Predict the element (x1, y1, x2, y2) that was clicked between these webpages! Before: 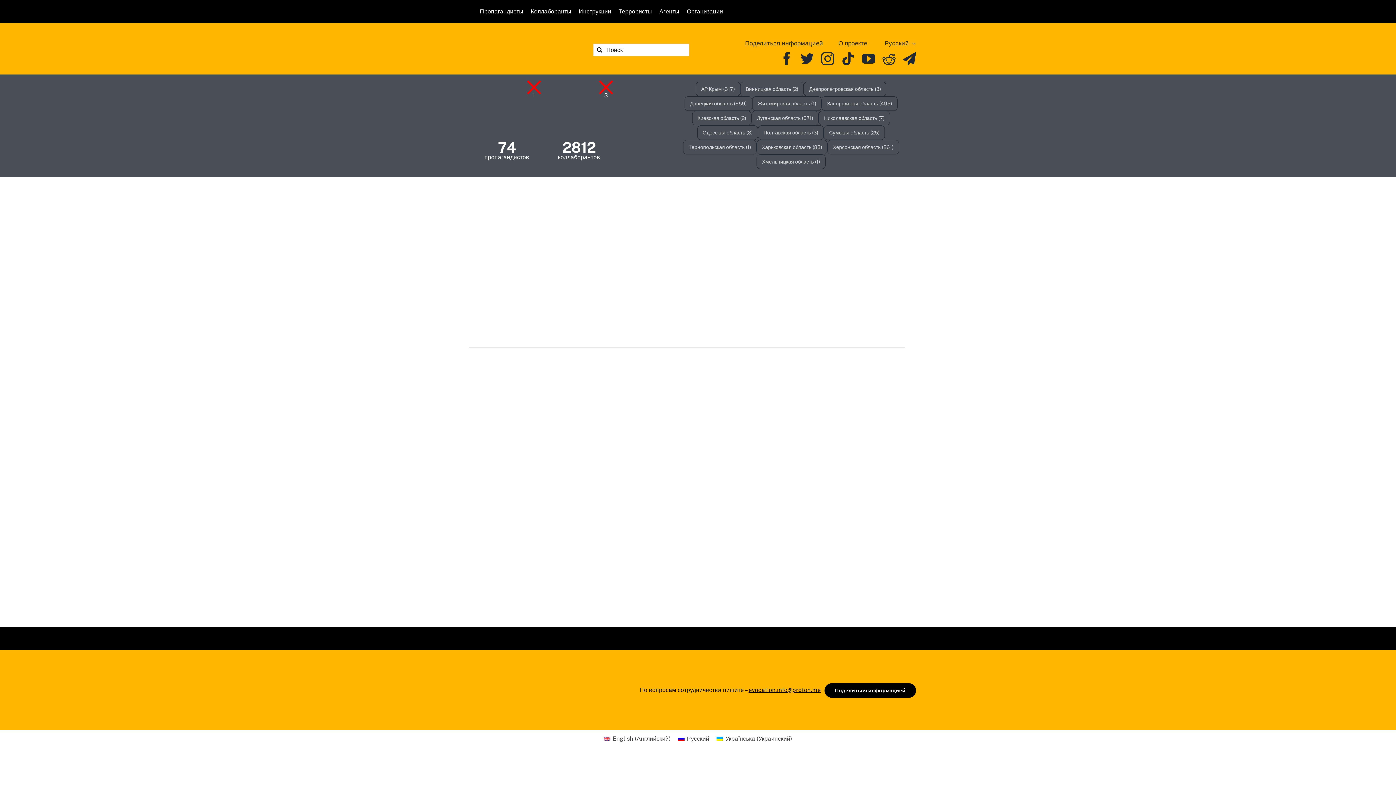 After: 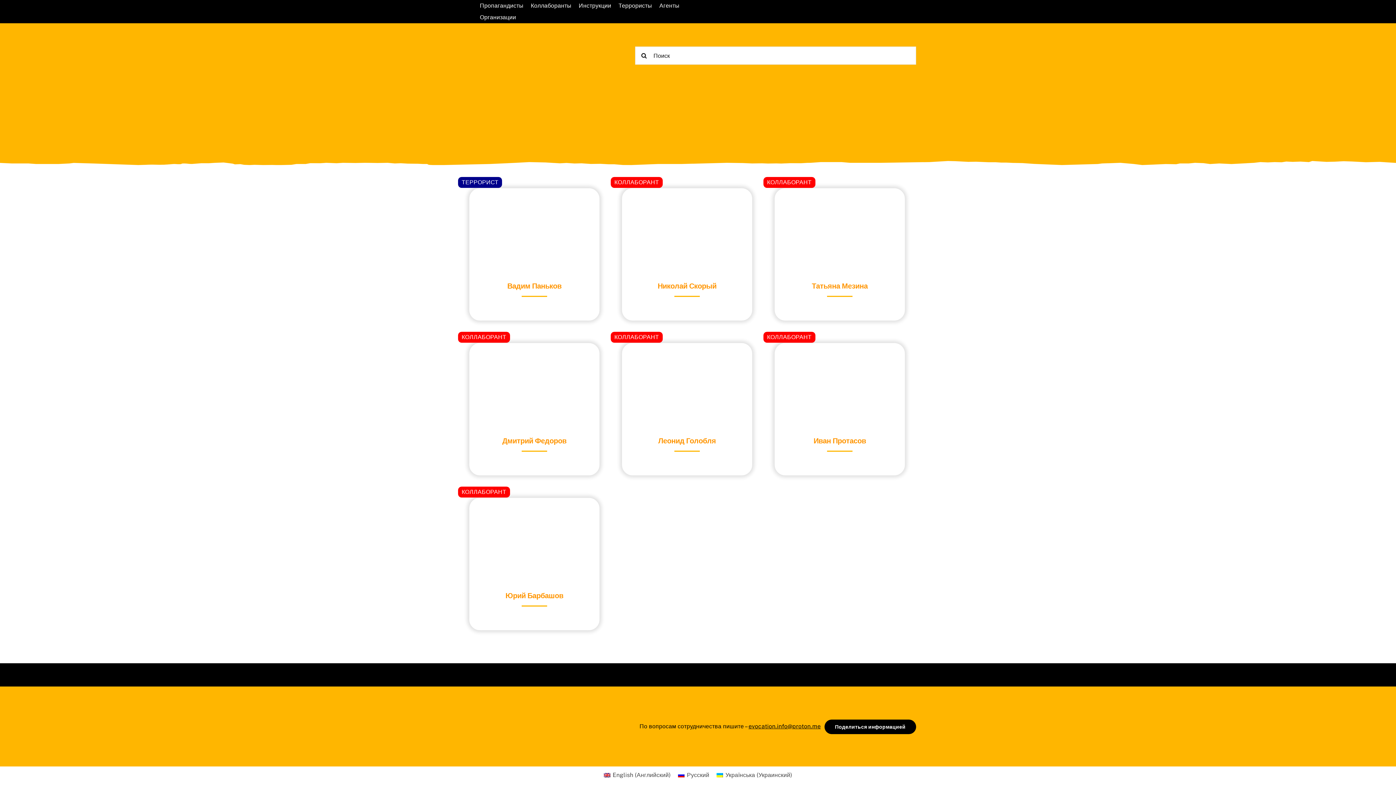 Action: bbox: (818, 110, 890, 125) label: Николаевская область (7 элементов)